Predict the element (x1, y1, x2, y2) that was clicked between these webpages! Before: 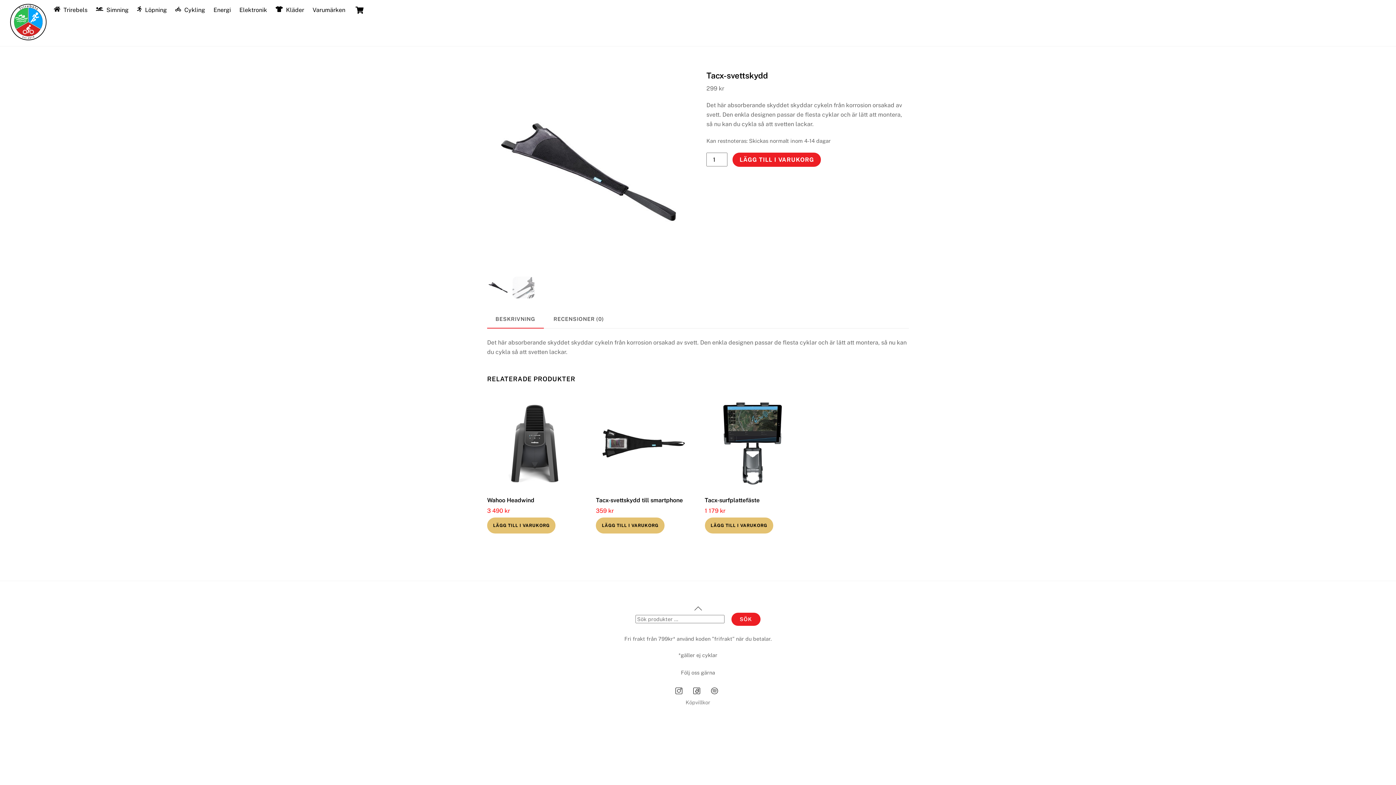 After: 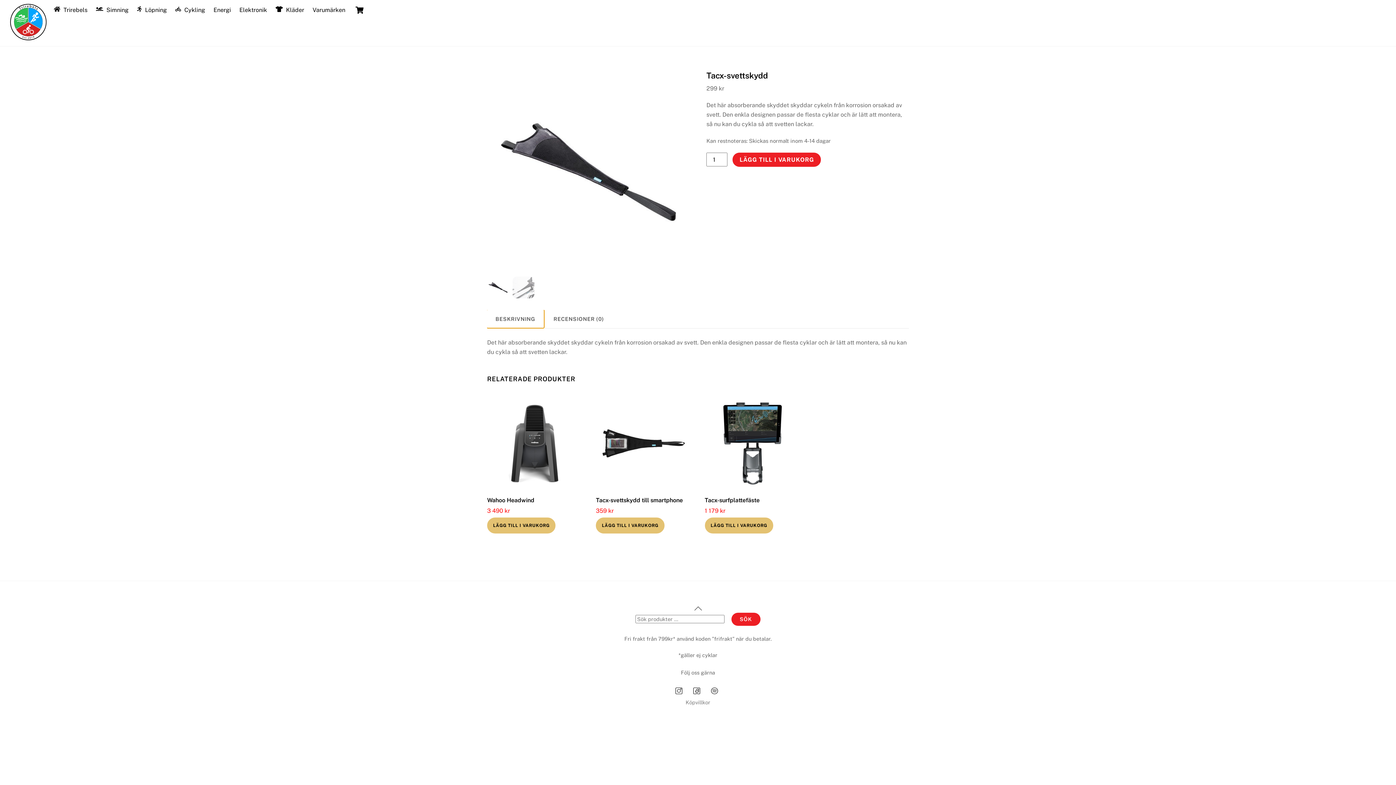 Action: label: BESKRIVNING bbox: (487, 310, 543, 328)